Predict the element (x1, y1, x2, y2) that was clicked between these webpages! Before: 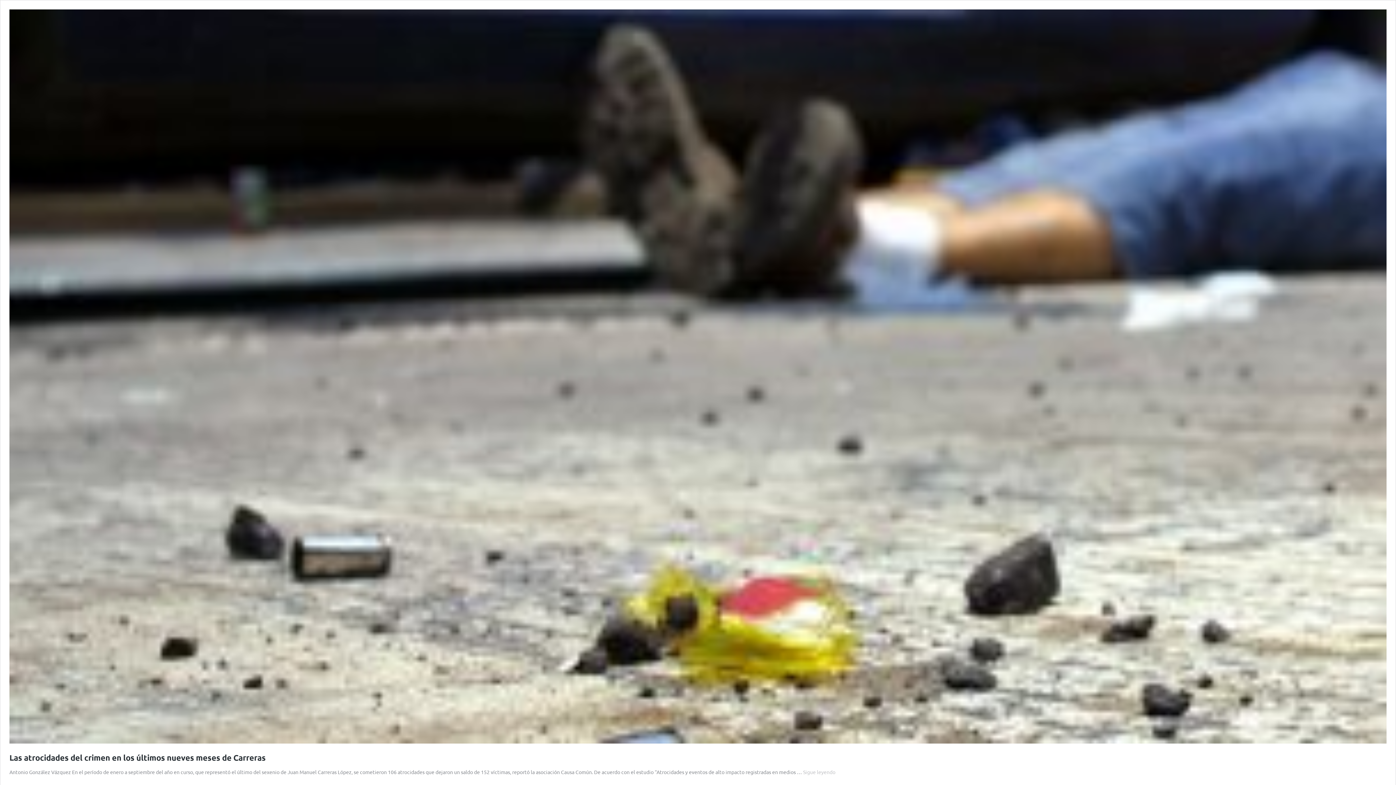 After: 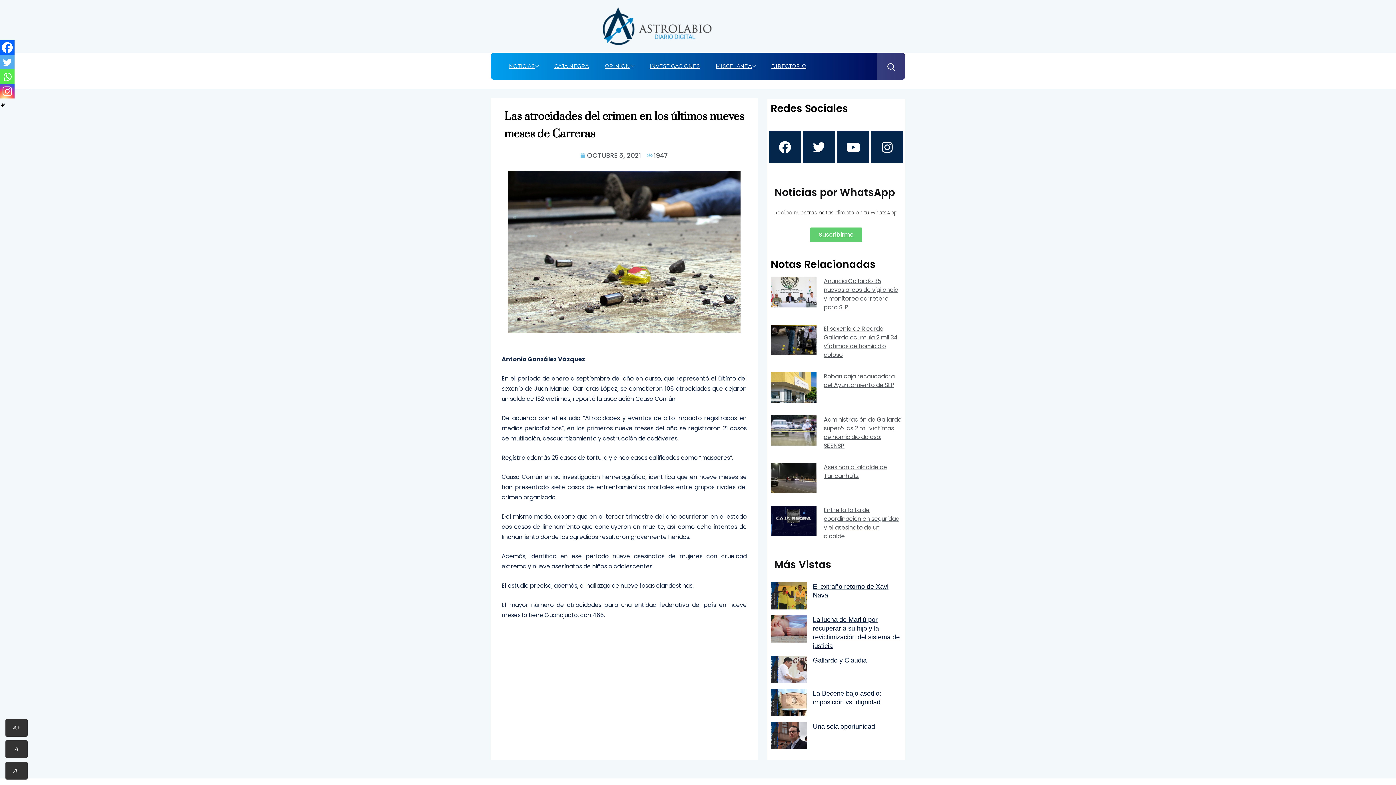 Action: label: Las atrocidades del crimen en los últimos nueves meses de Carreras bbox: (9, 753, 265, 763)